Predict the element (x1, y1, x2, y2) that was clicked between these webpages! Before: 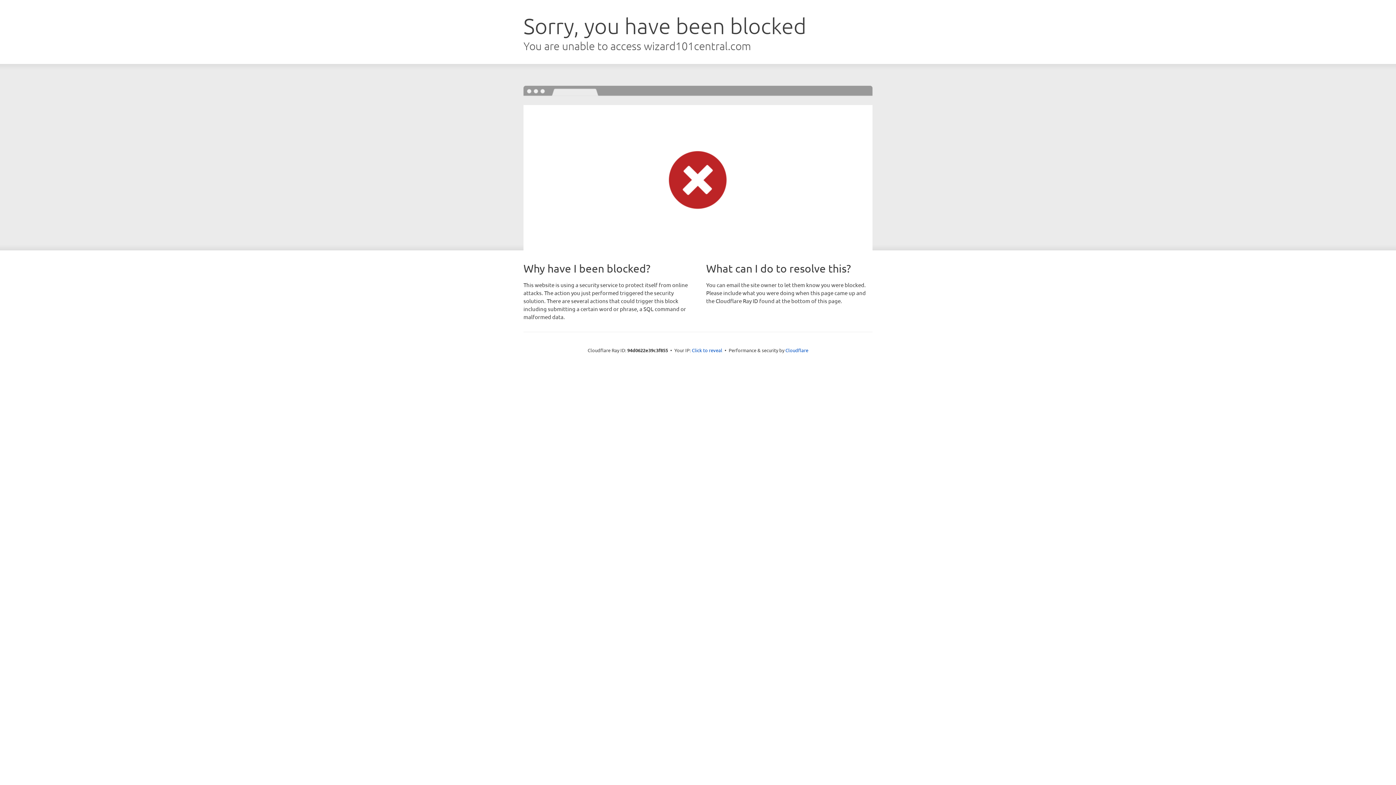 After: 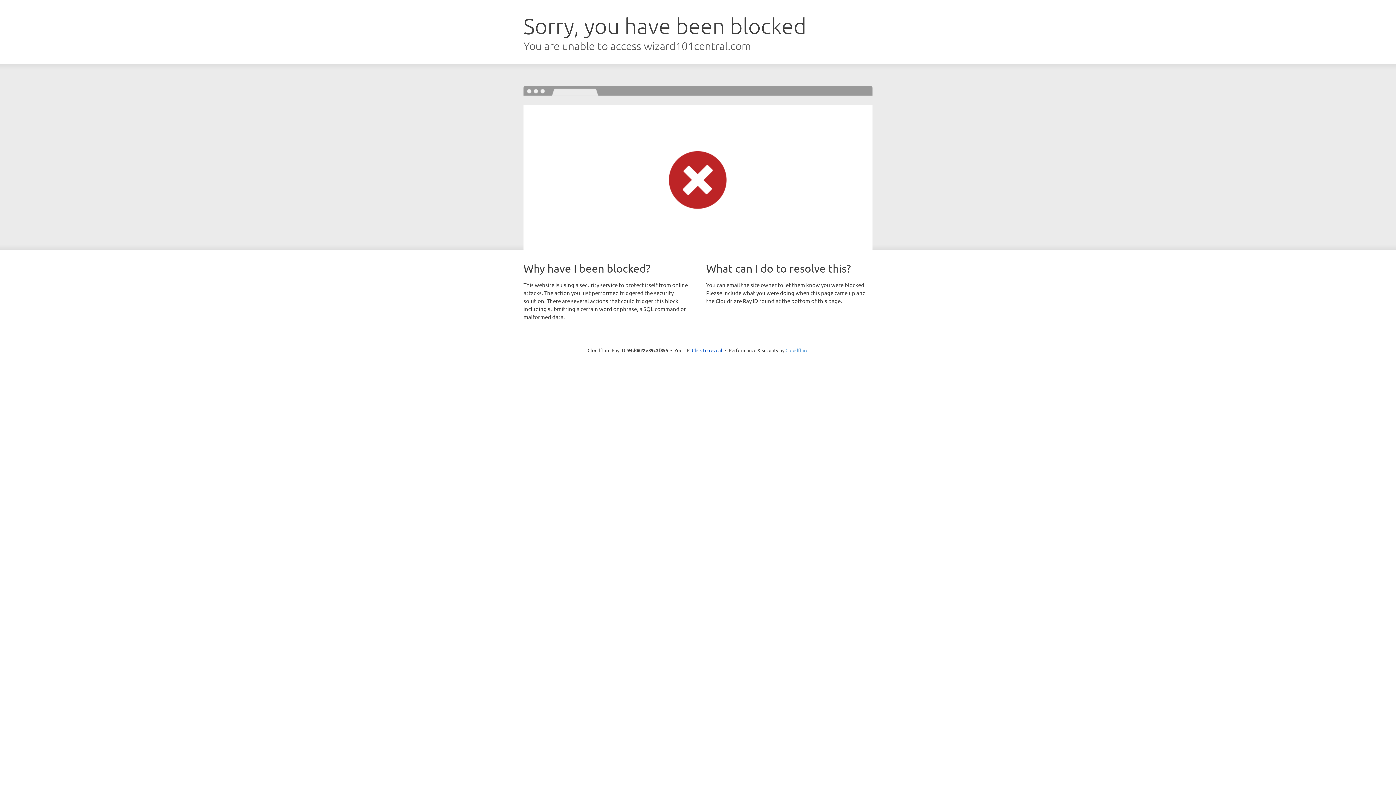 Action: bbox: (785, 347, 808, 353) label: Cloudflare